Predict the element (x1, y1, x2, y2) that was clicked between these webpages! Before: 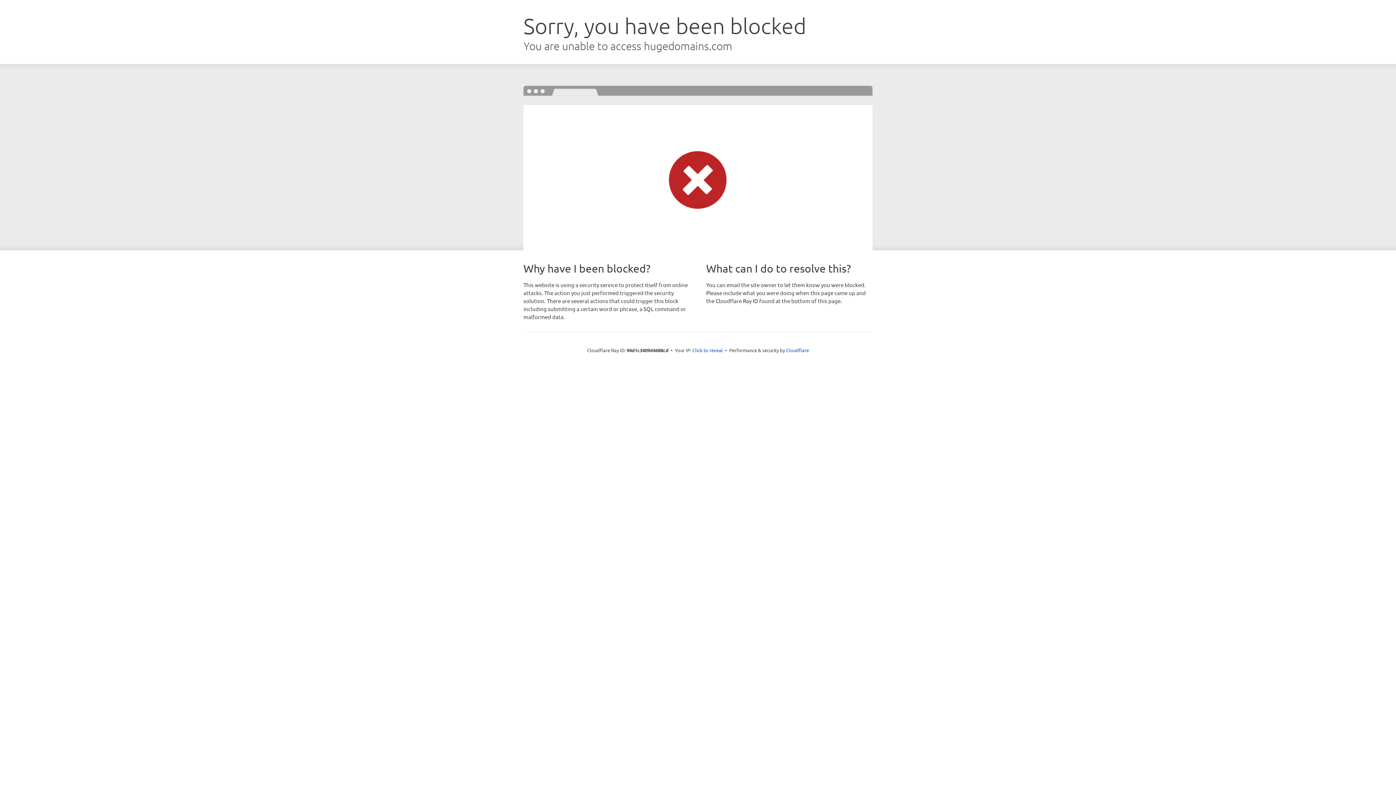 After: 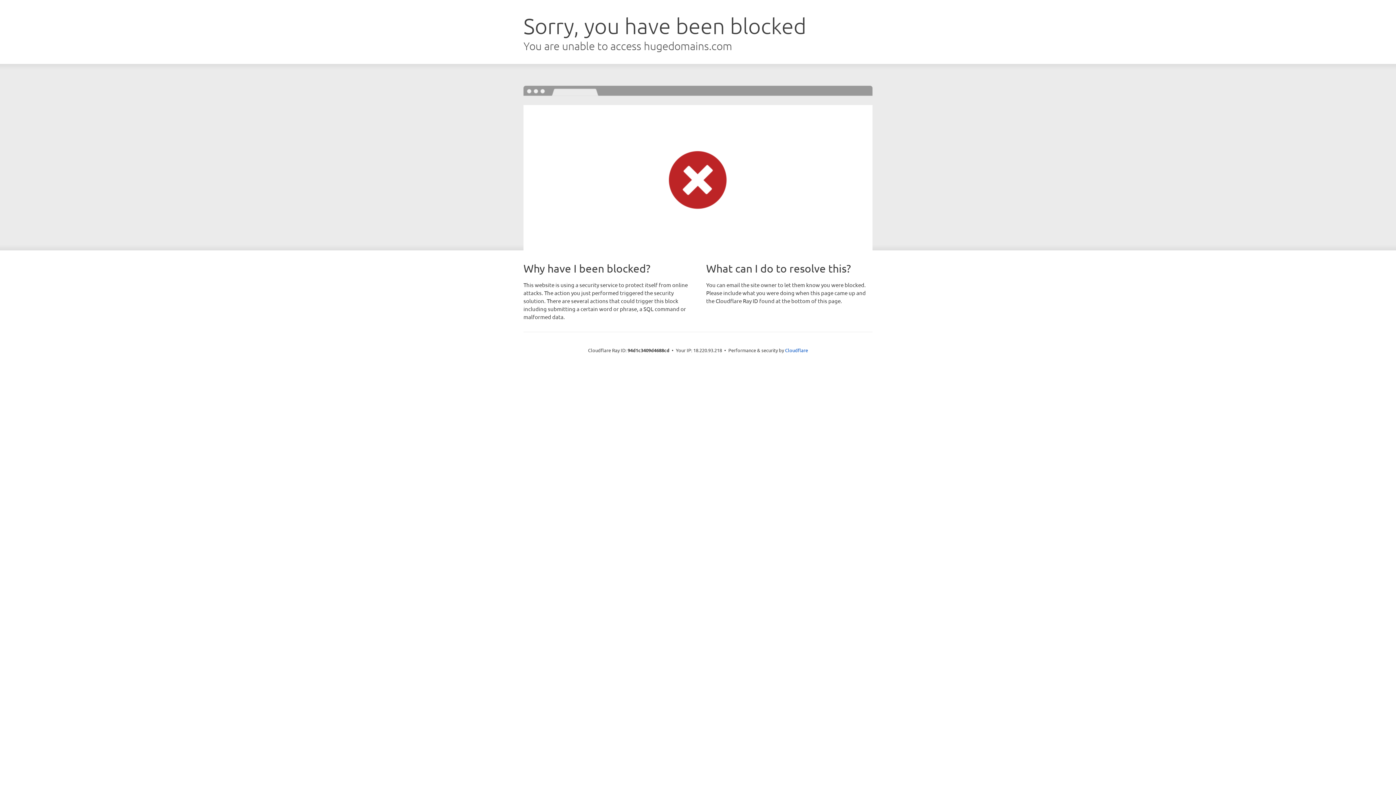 Action: bbox: (692, 346, 723, 353) label: Click to reveal